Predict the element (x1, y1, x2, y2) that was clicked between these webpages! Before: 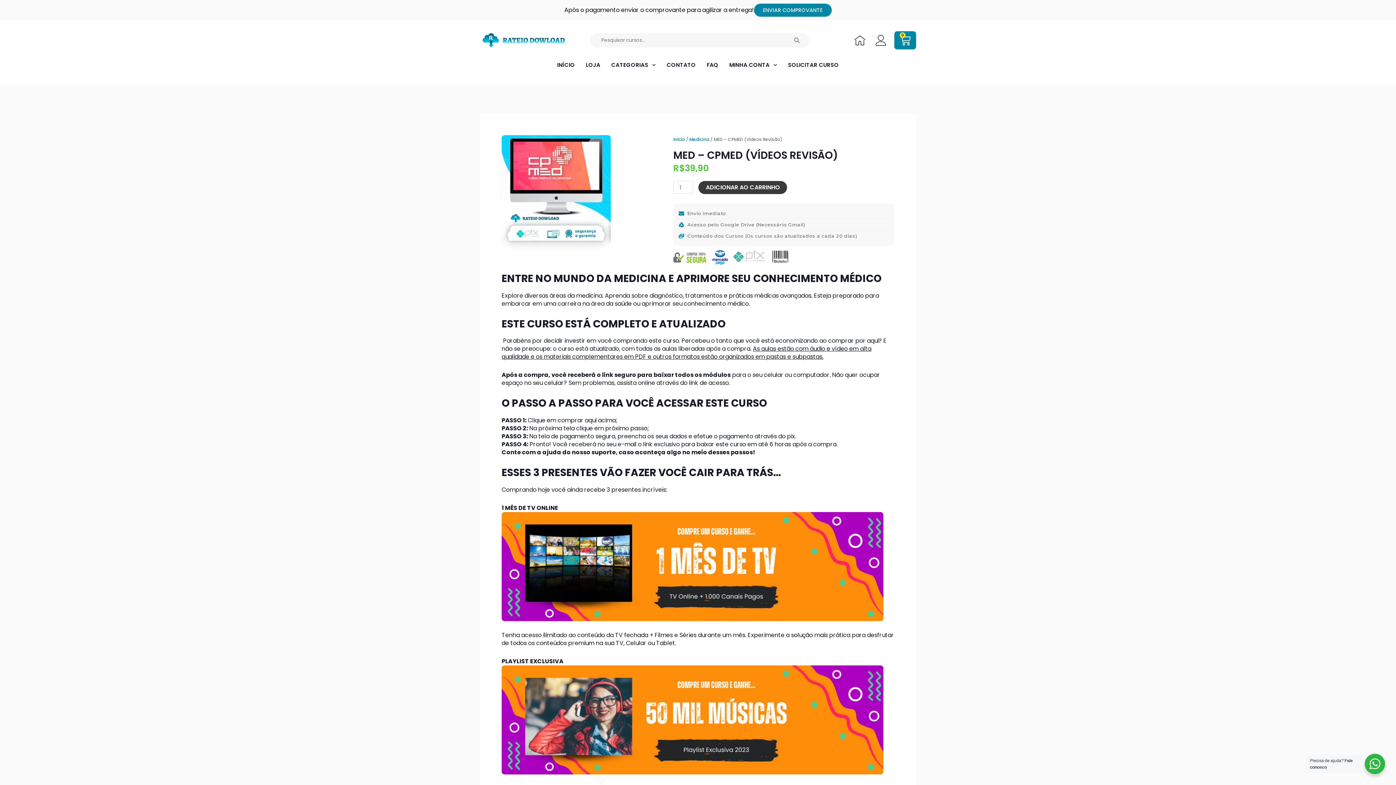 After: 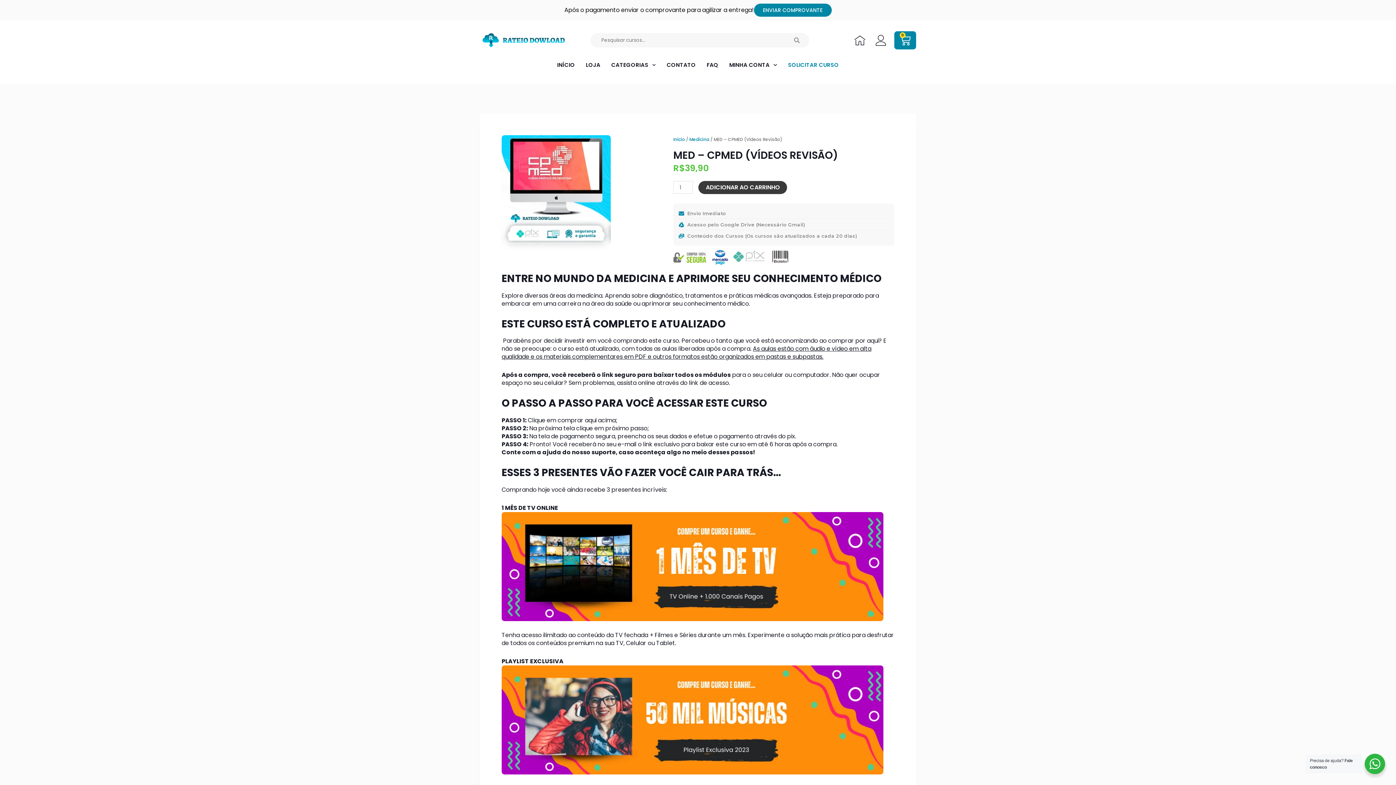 Action: label: SOLICITAR CURSO bbox: (782, 56, 844, 73)